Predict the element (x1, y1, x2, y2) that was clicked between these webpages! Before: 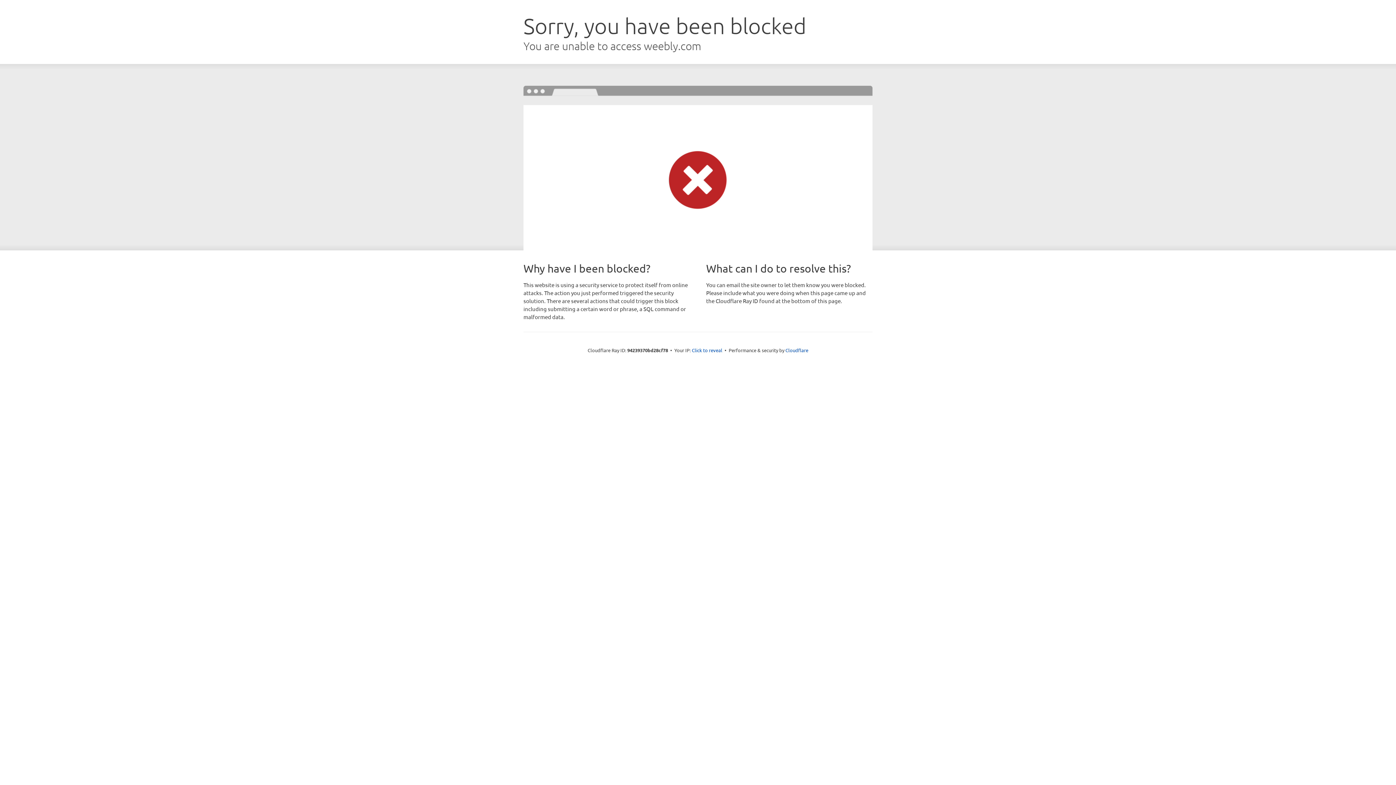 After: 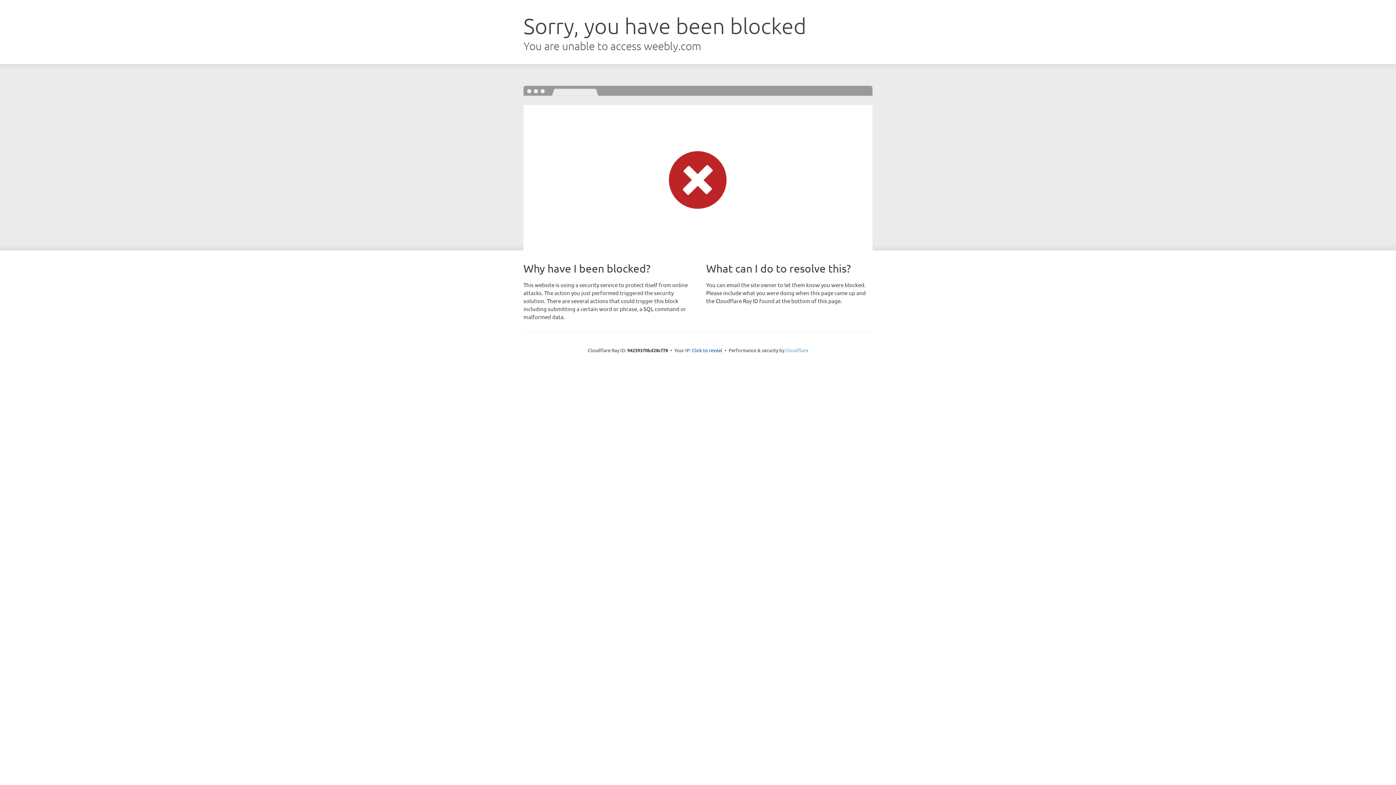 Action: bbox: (785, 347, 808, 353) label: Cloudflare